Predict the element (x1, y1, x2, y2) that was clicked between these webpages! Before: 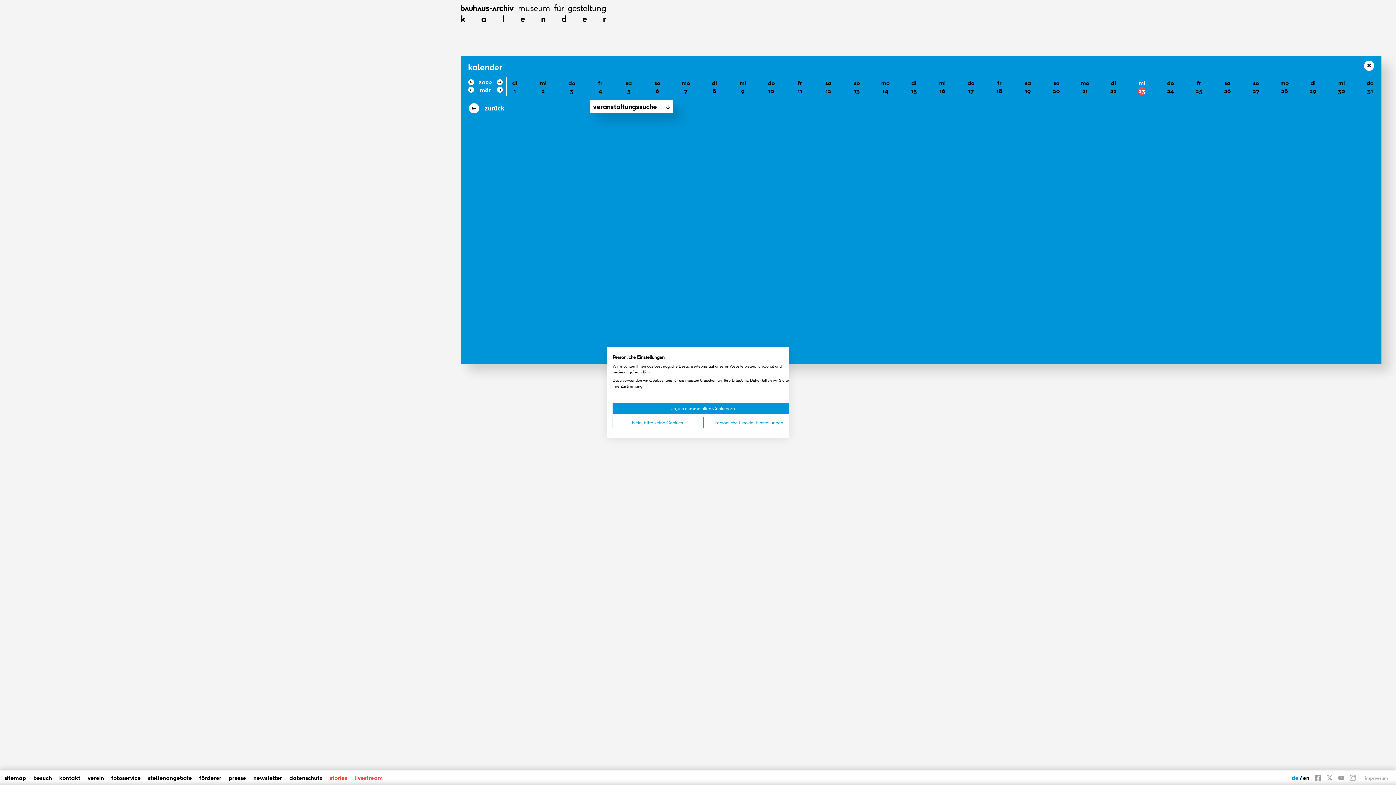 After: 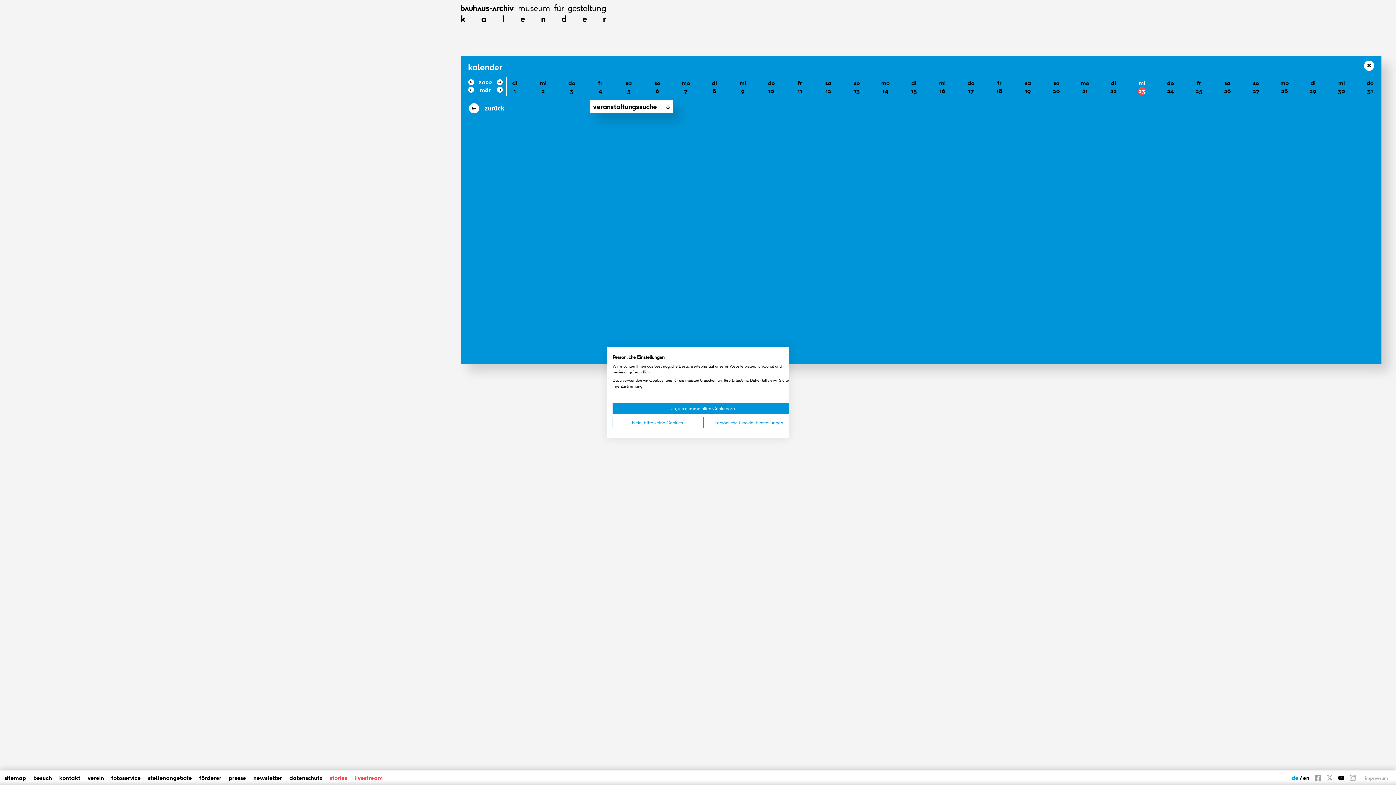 Action: bbox: (1338, 773, 1344, 782)